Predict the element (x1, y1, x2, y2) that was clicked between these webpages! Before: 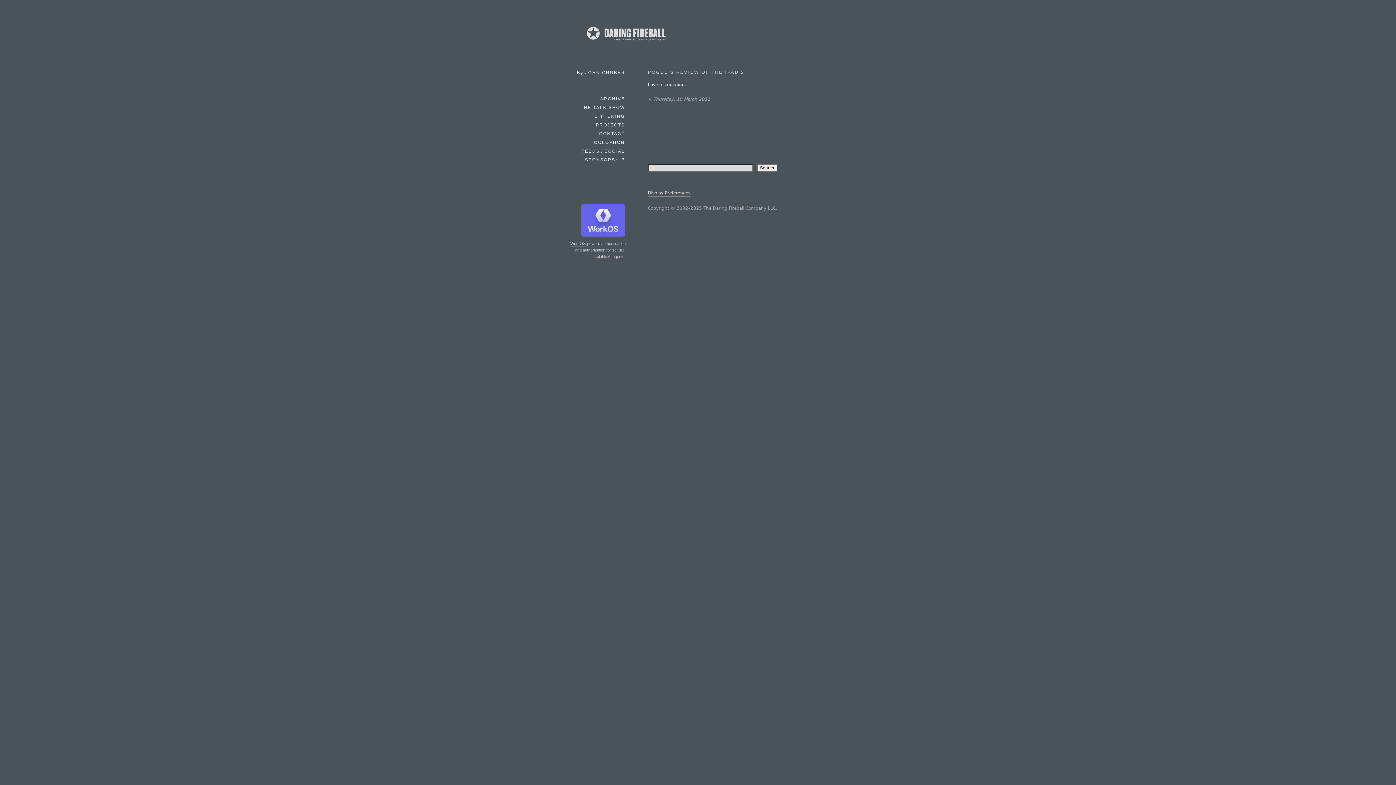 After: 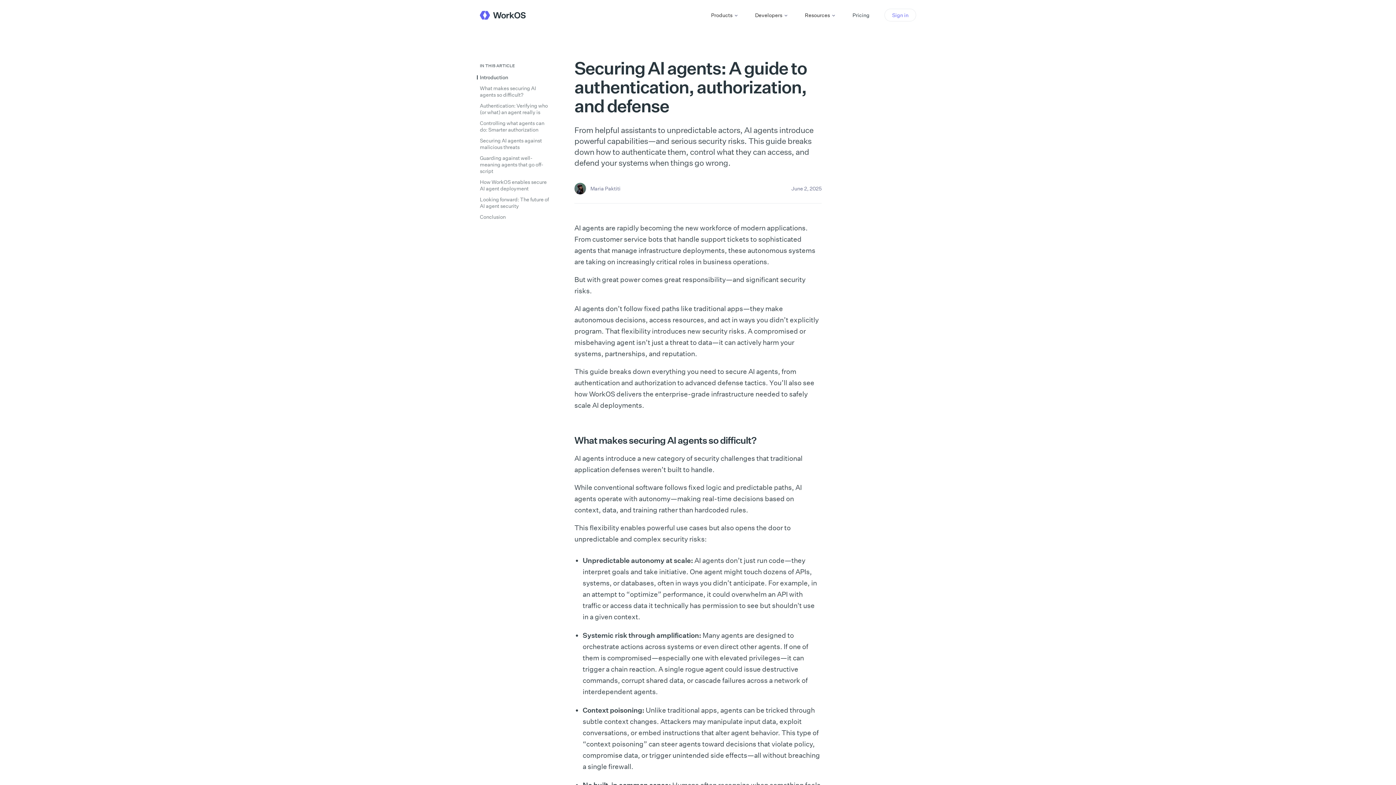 Action: bbox: (581, 231, 625, 238)